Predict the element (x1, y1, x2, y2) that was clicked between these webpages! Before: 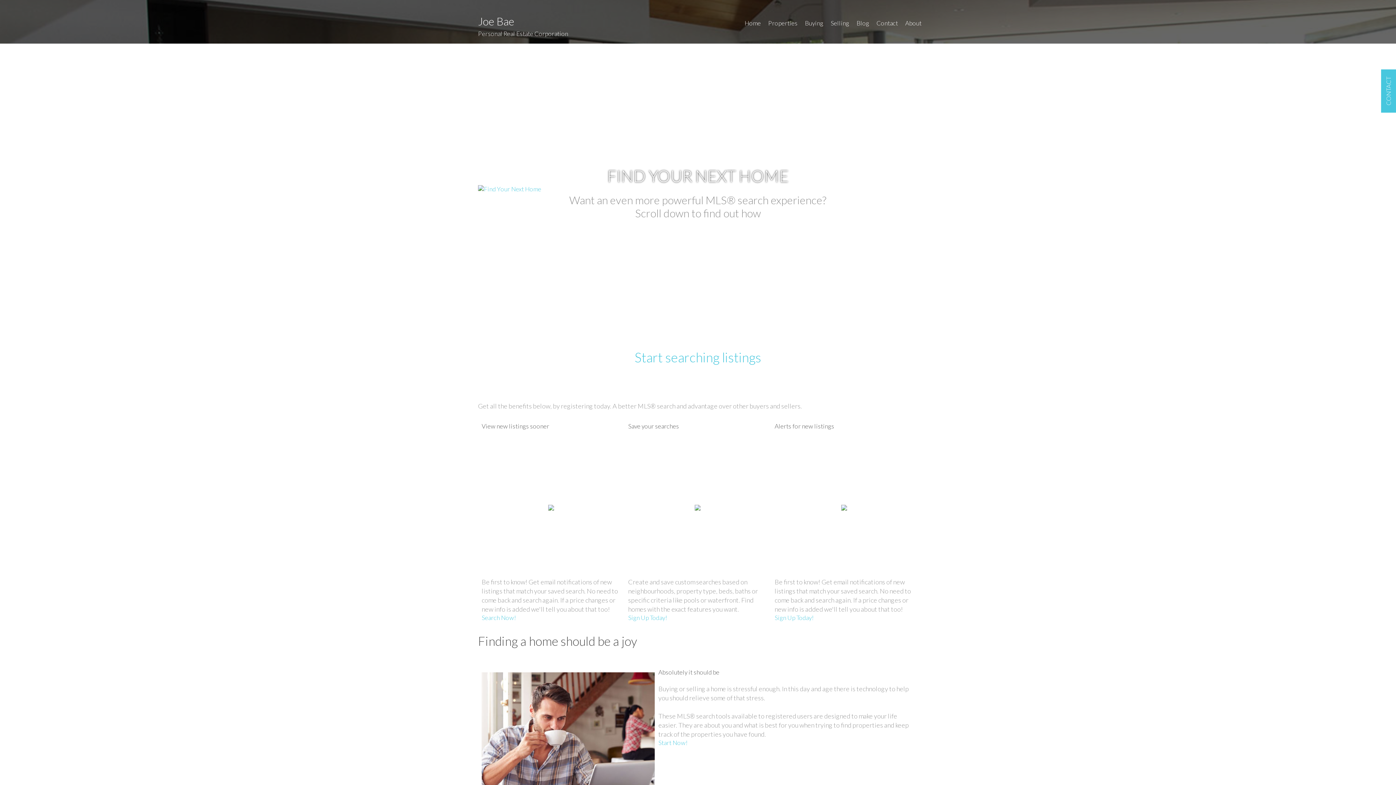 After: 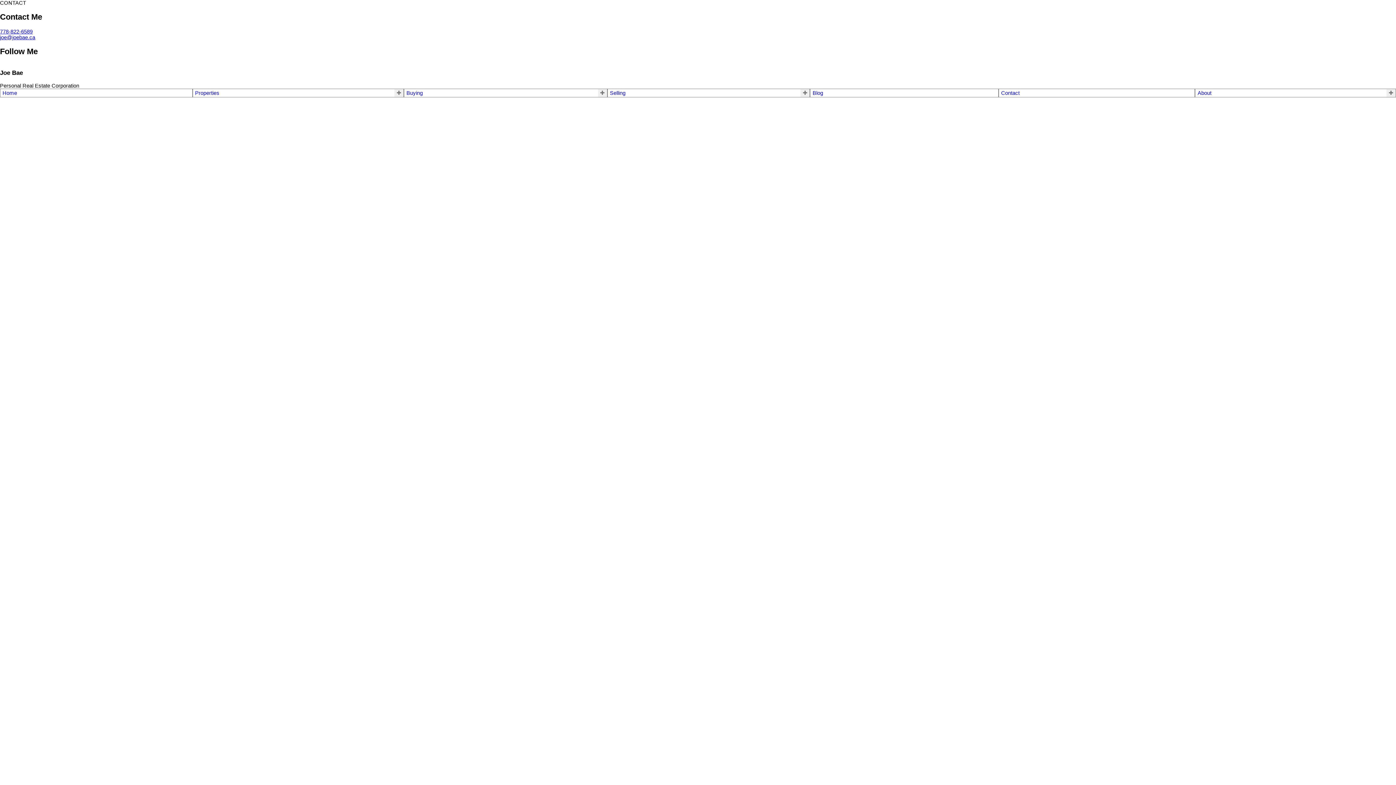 Action: label: Start Now! bbox: (658, 739, 687, 746)